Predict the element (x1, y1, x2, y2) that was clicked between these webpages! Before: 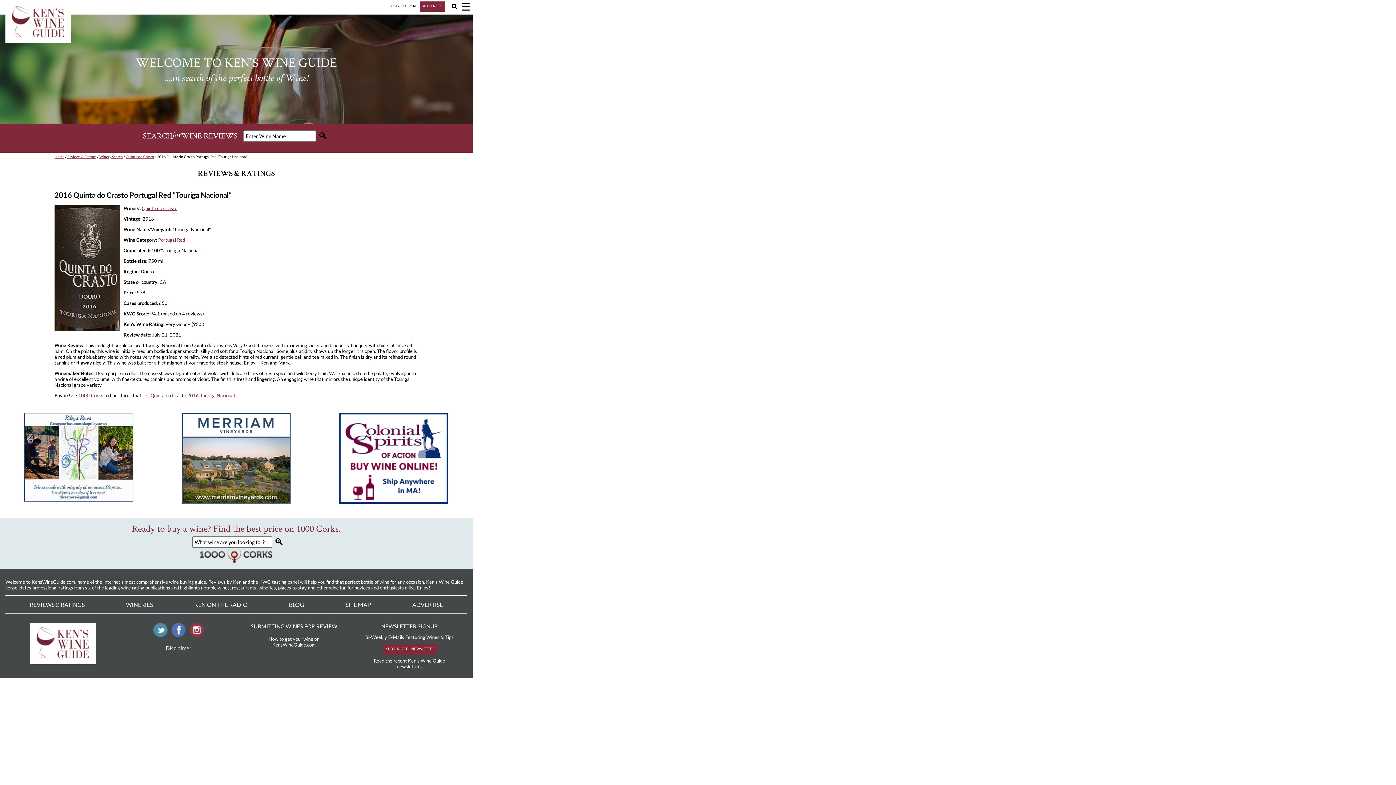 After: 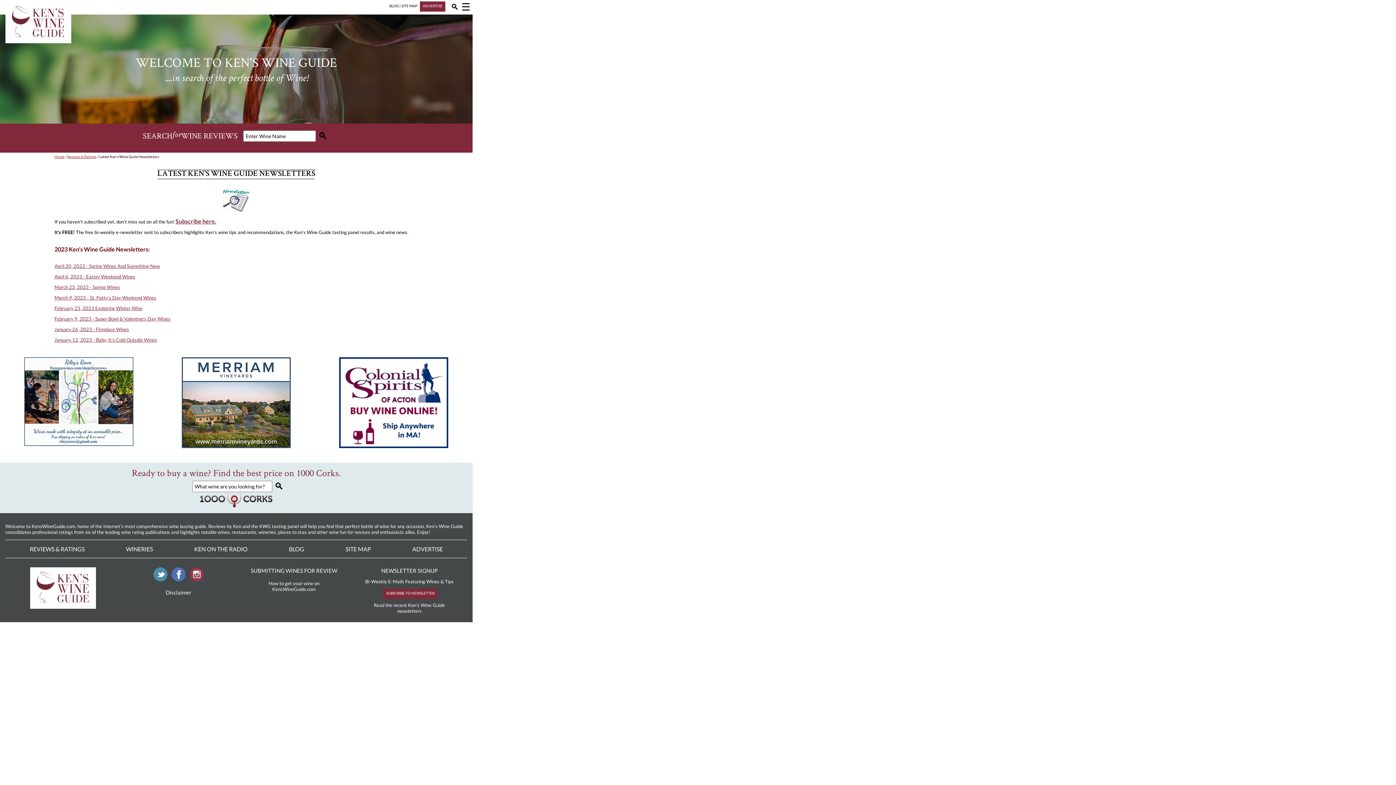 Action: label: Read the recent Ken's Wine Guide newsletters bbox: (373, 658, 445, 669)